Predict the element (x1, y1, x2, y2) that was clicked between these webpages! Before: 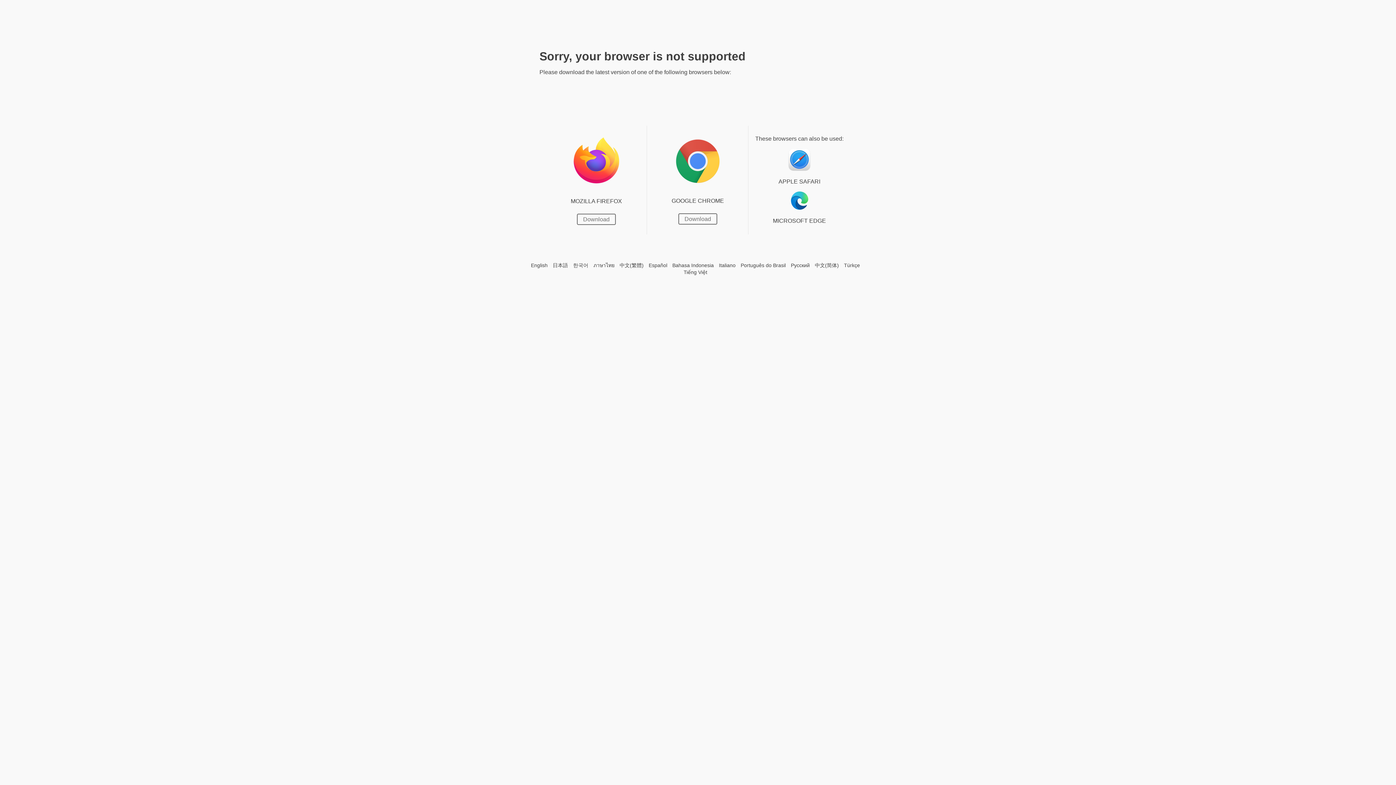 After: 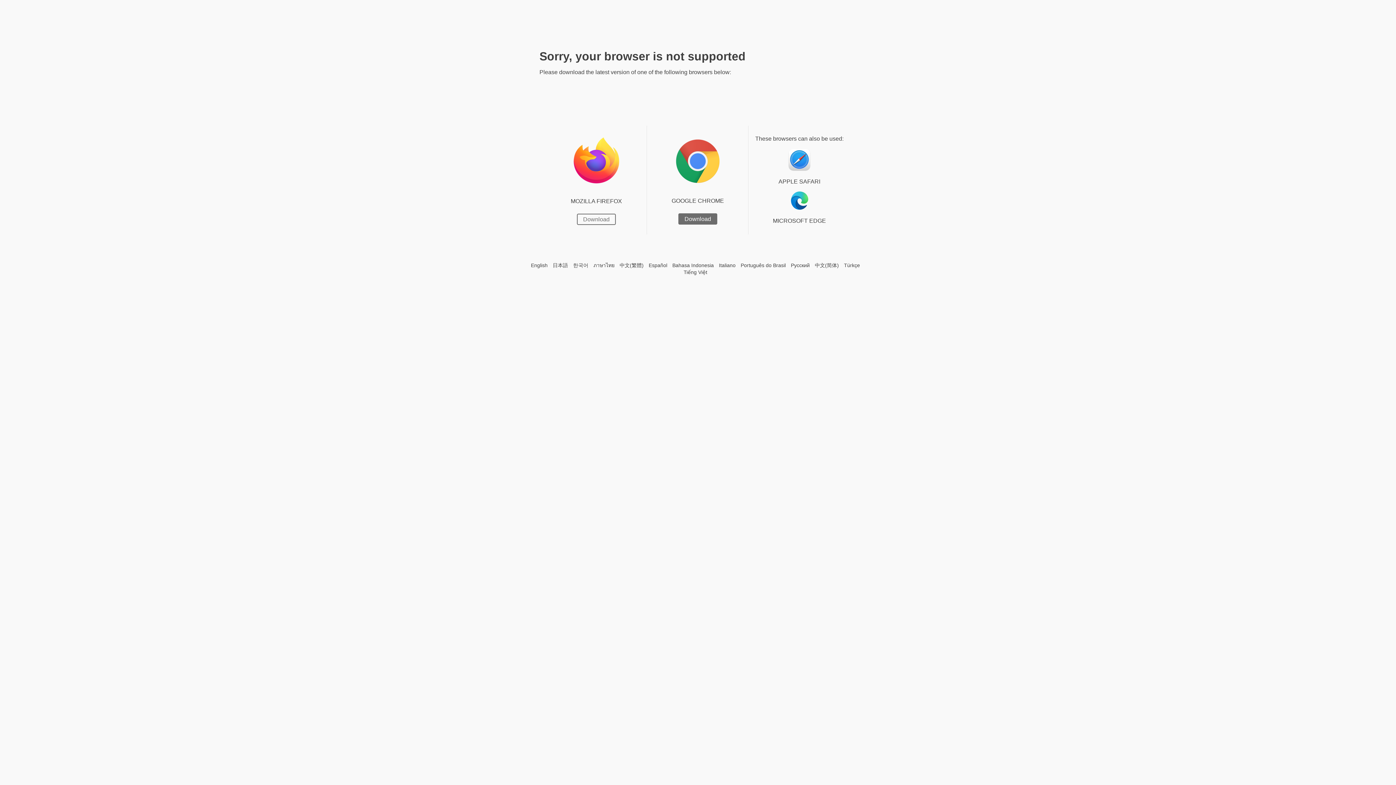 Action: label: Download bbox: (678, 213, 717, 224)